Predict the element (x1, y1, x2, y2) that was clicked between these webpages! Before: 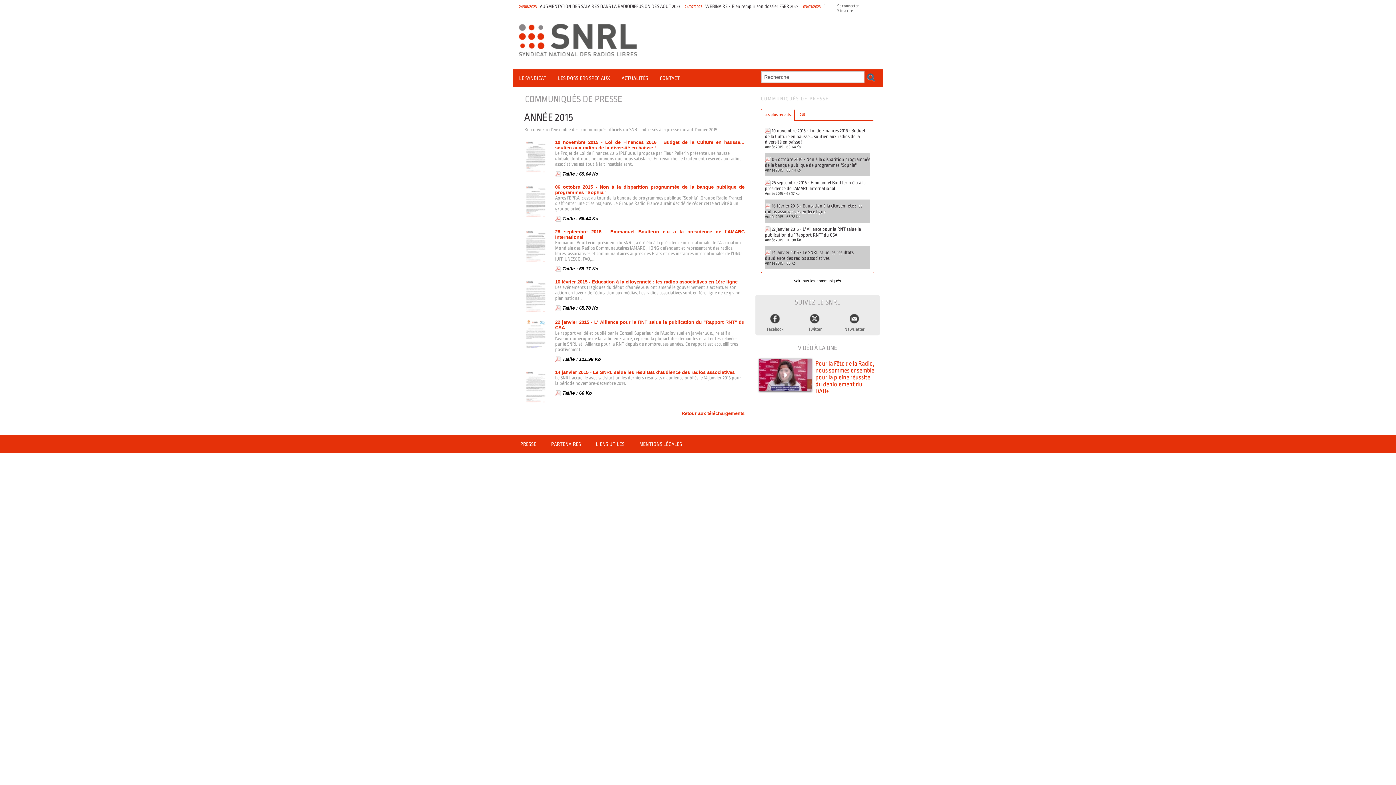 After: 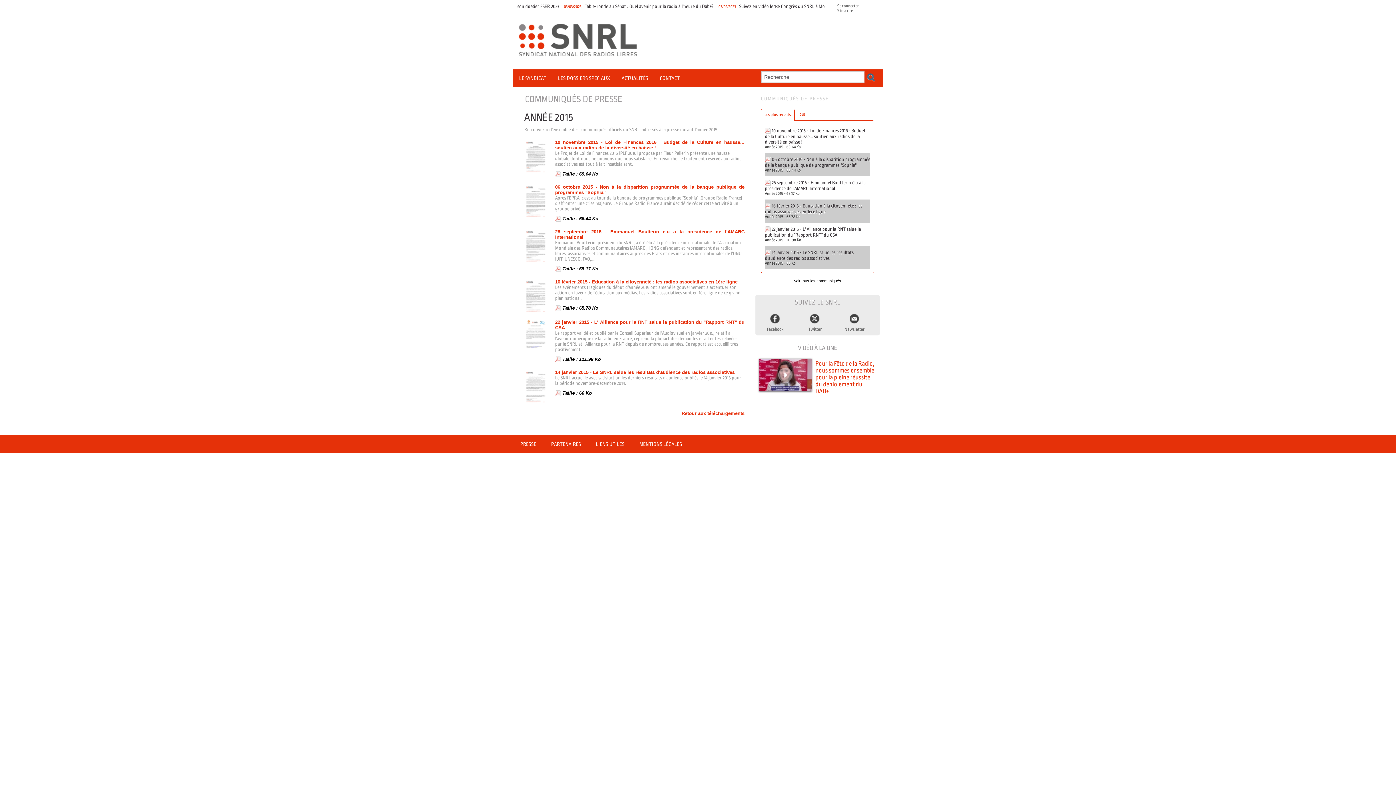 Action: label: Année 2015 bbox: (765, 214, 783, 219)